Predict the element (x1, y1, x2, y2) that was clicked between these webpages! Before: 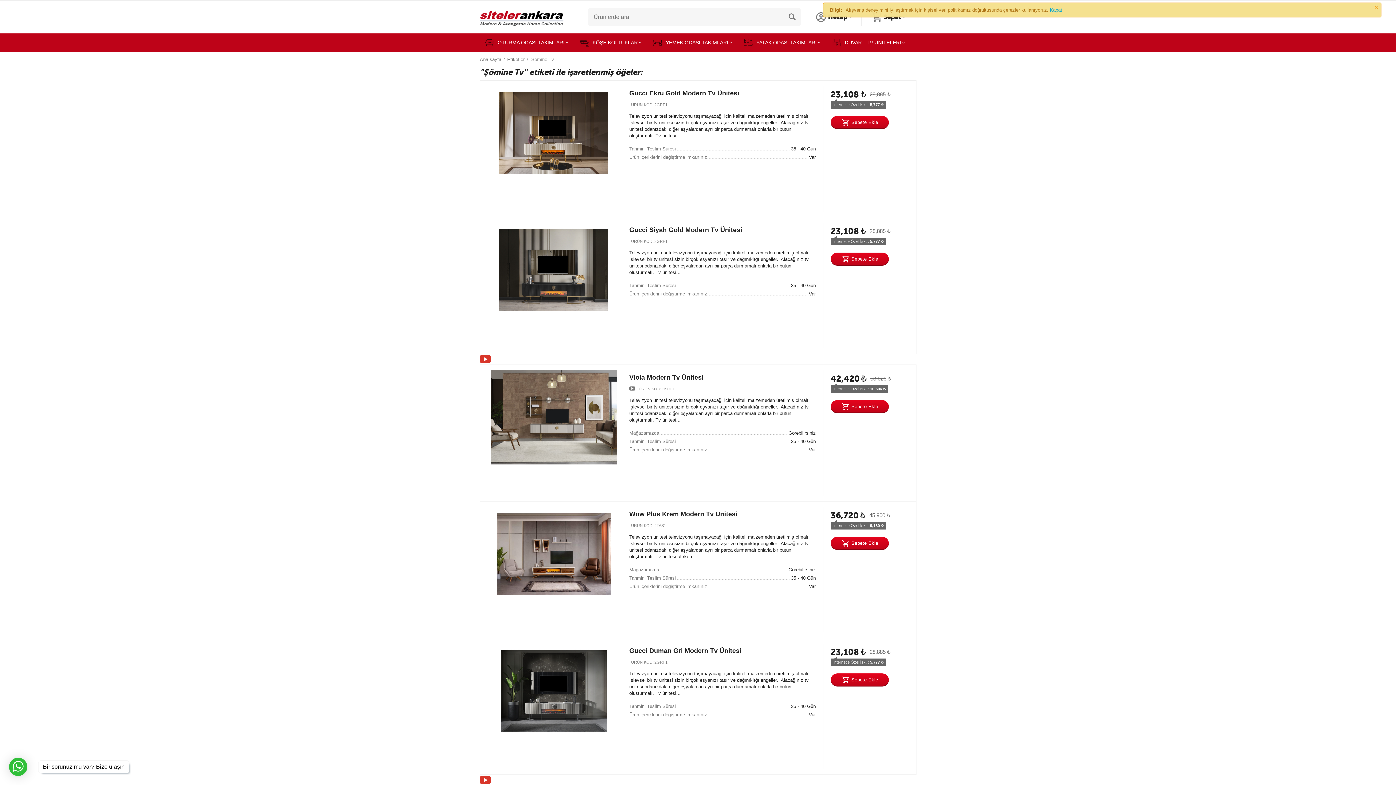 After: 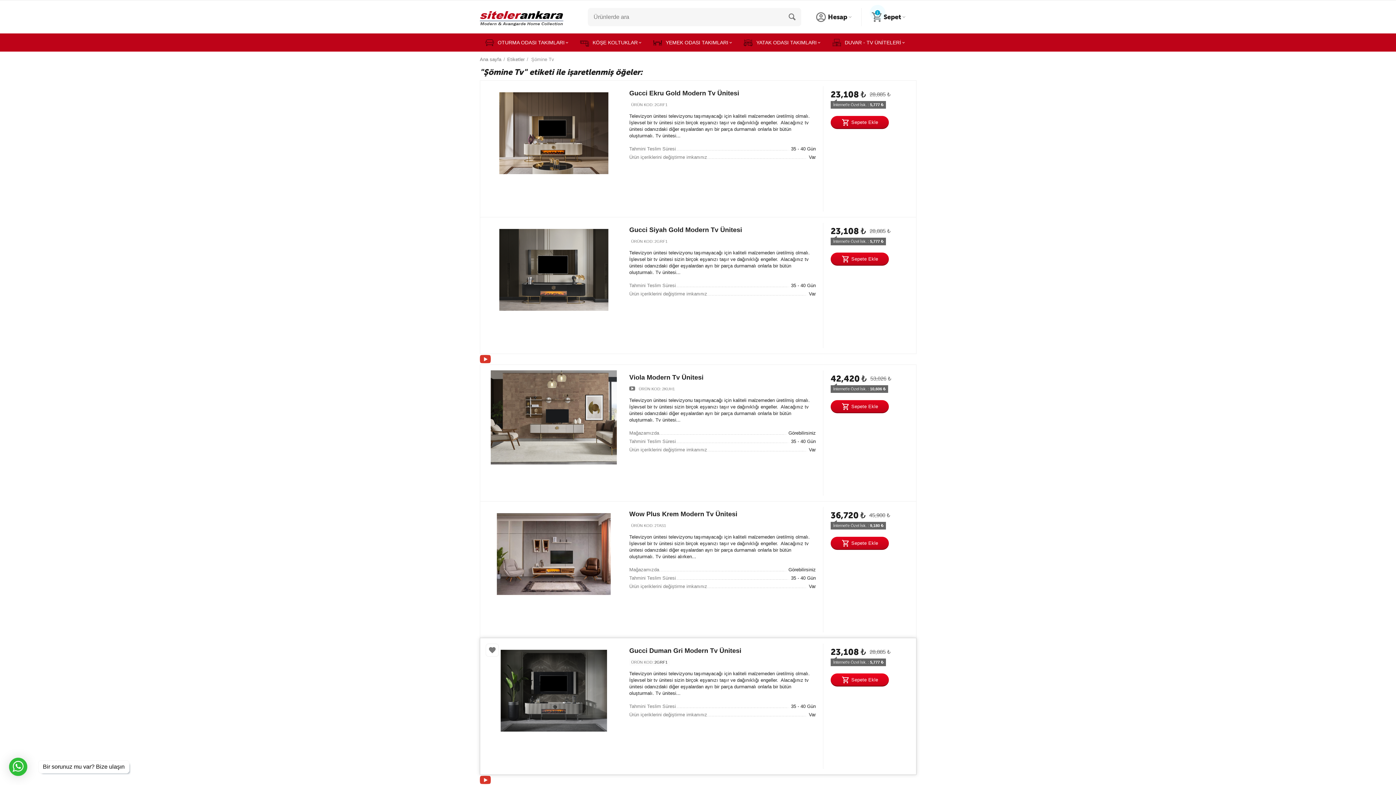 Action: bbox: (830, 673, 889, 686) label: Sepete Ekle